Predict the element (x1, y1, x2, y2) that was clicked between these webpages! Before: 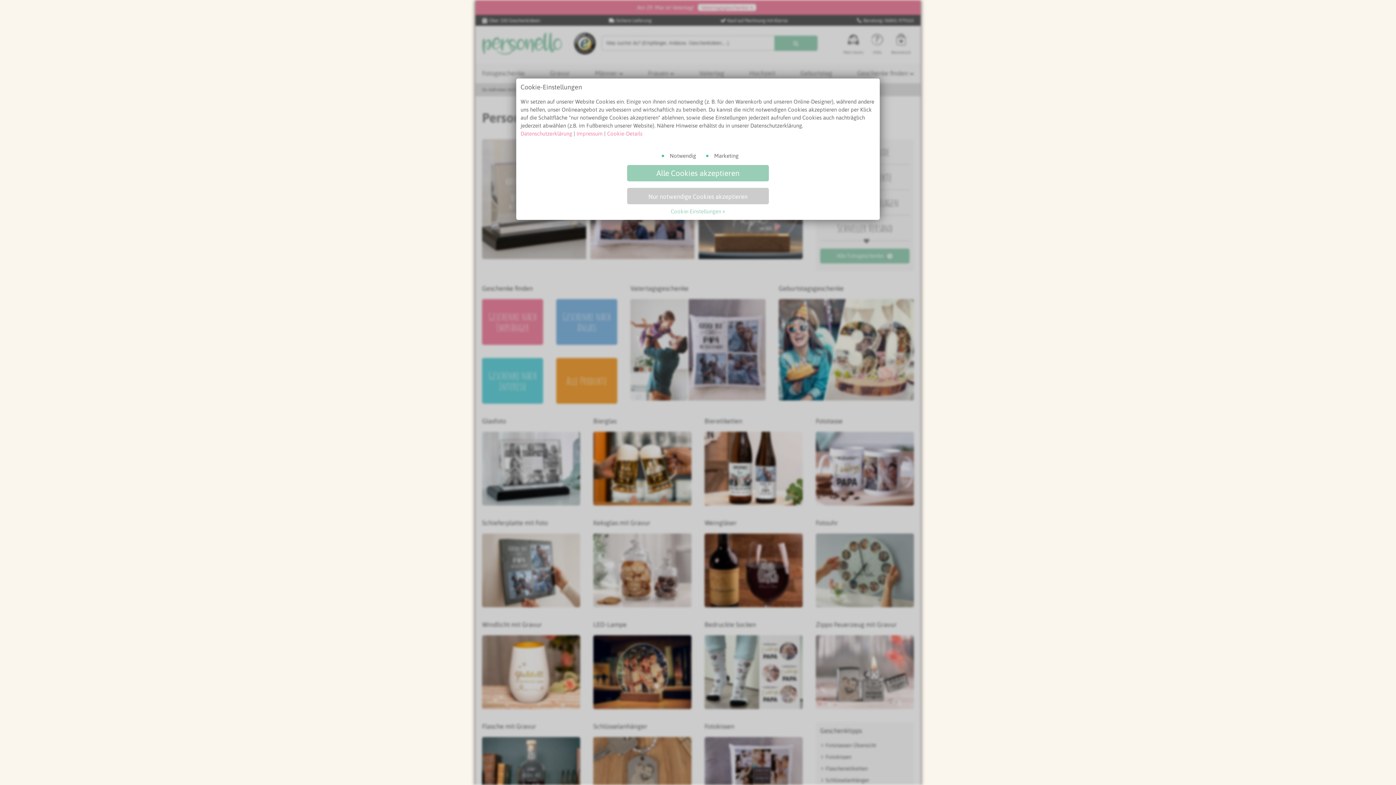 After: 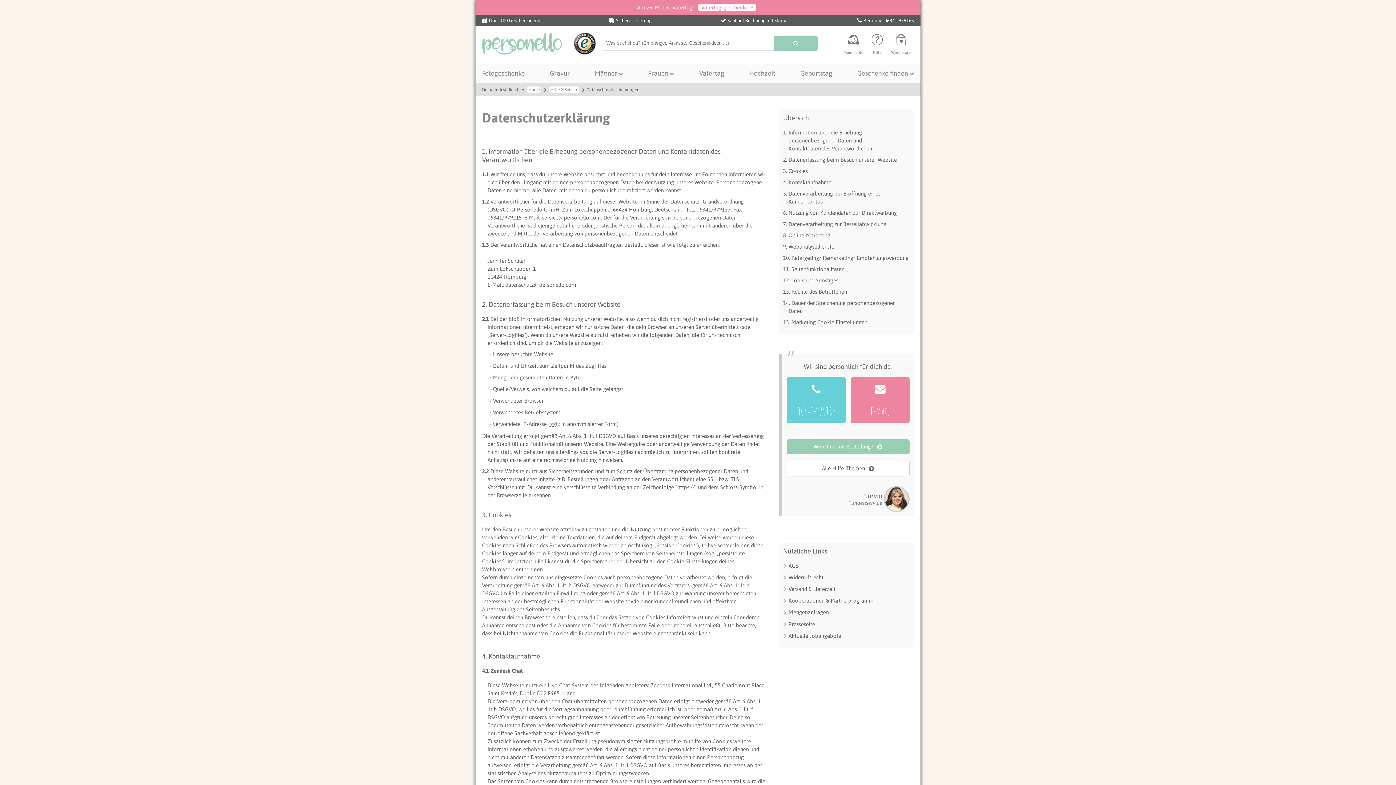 Action: bbox: (520, 130, 572, 136) label: Datenschutzerklärung